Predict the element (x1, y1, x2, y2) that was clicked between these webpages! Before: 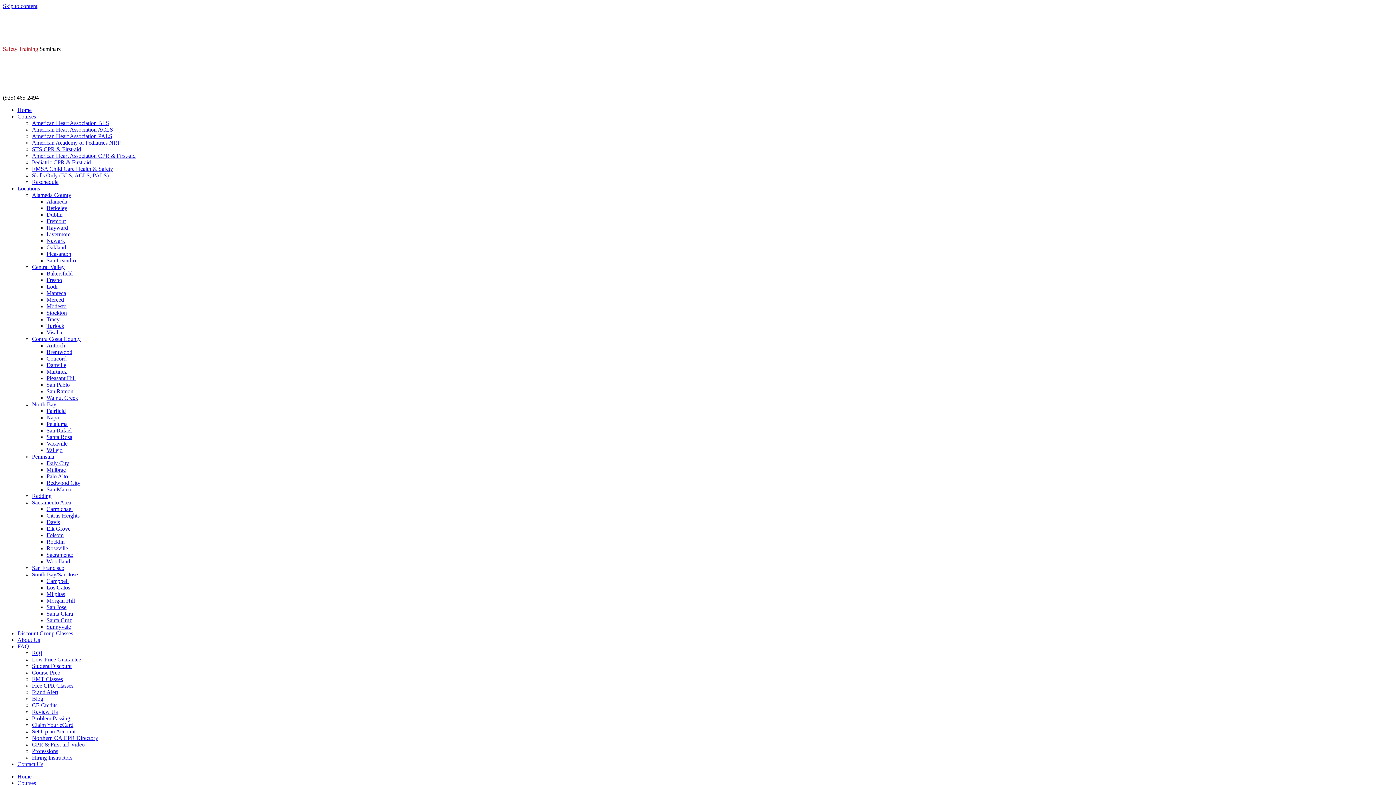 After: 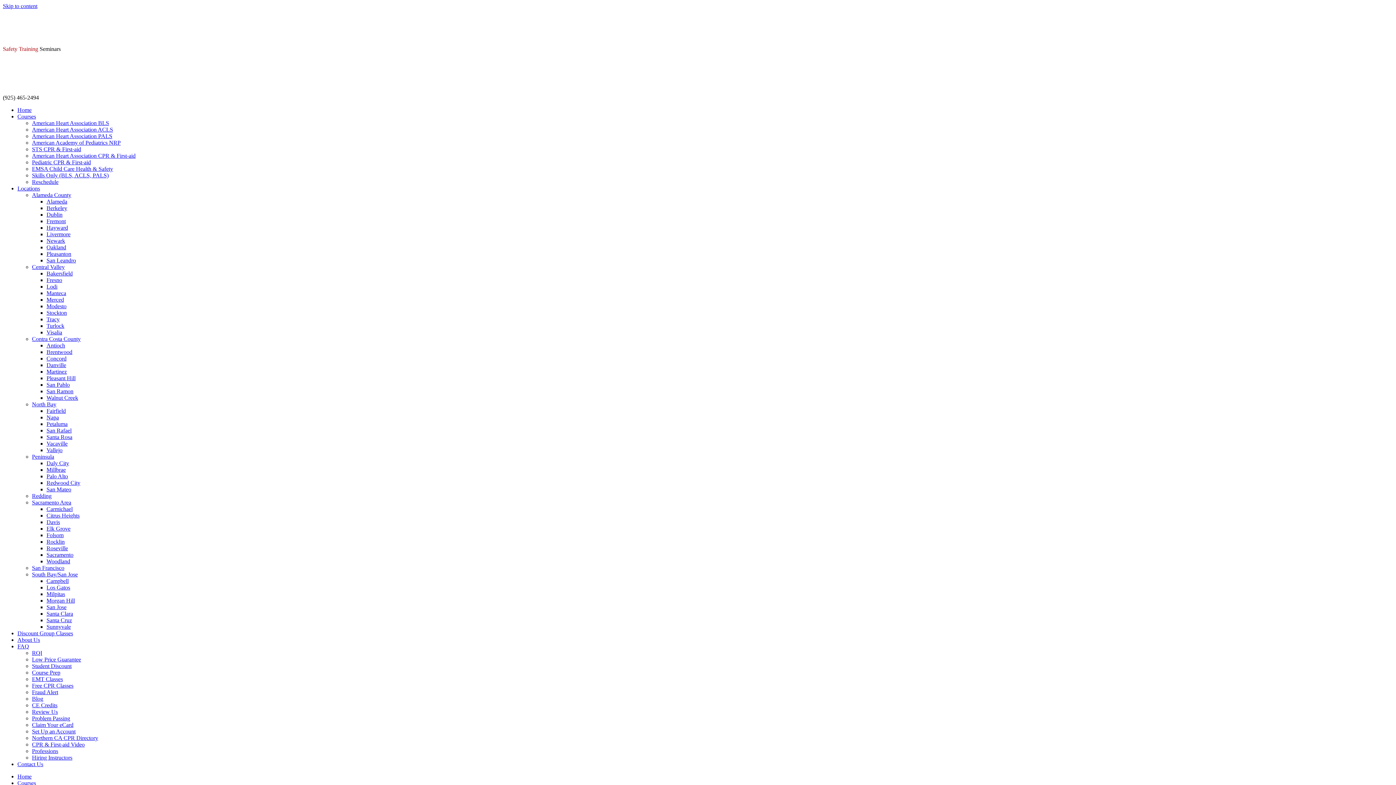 Action: label: Peninsula bbox: (32, 453, 54, 460)